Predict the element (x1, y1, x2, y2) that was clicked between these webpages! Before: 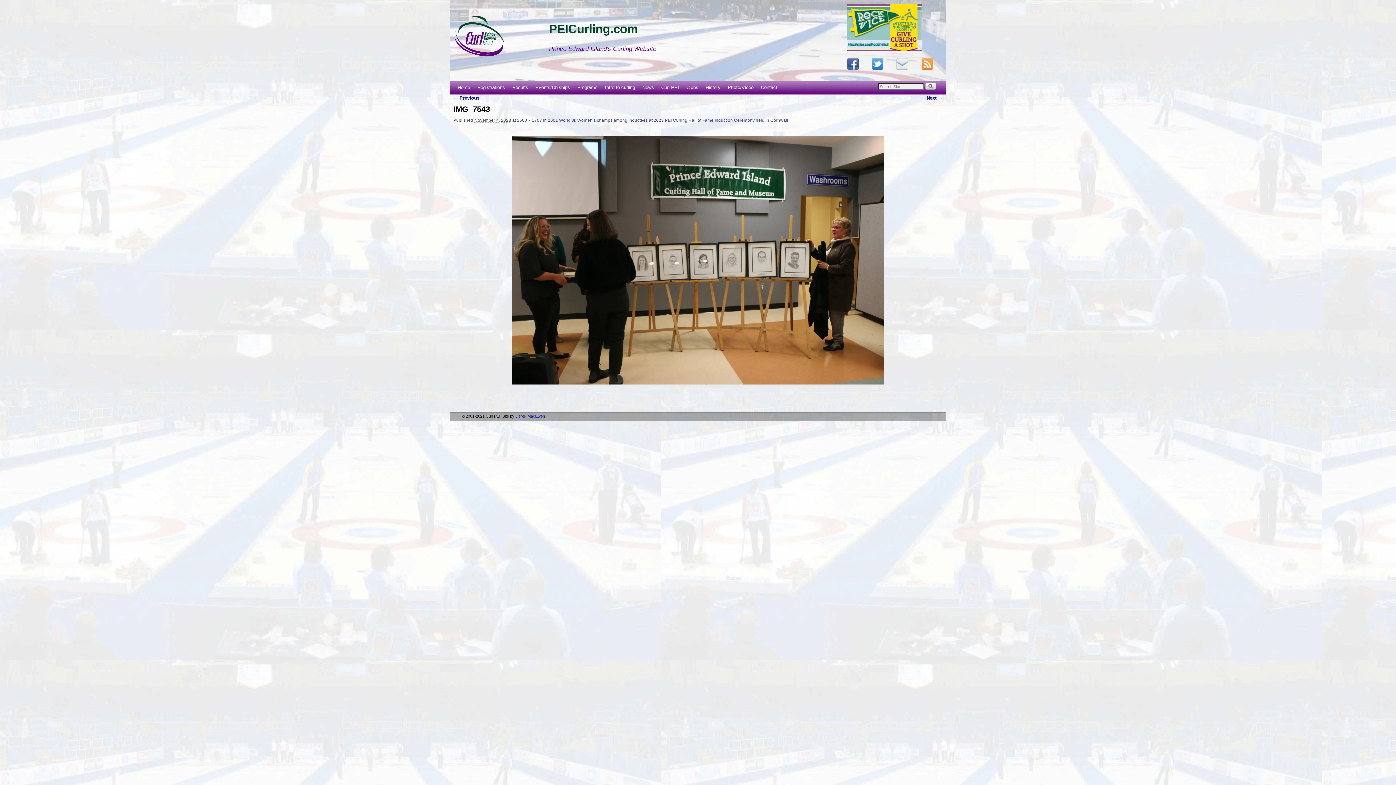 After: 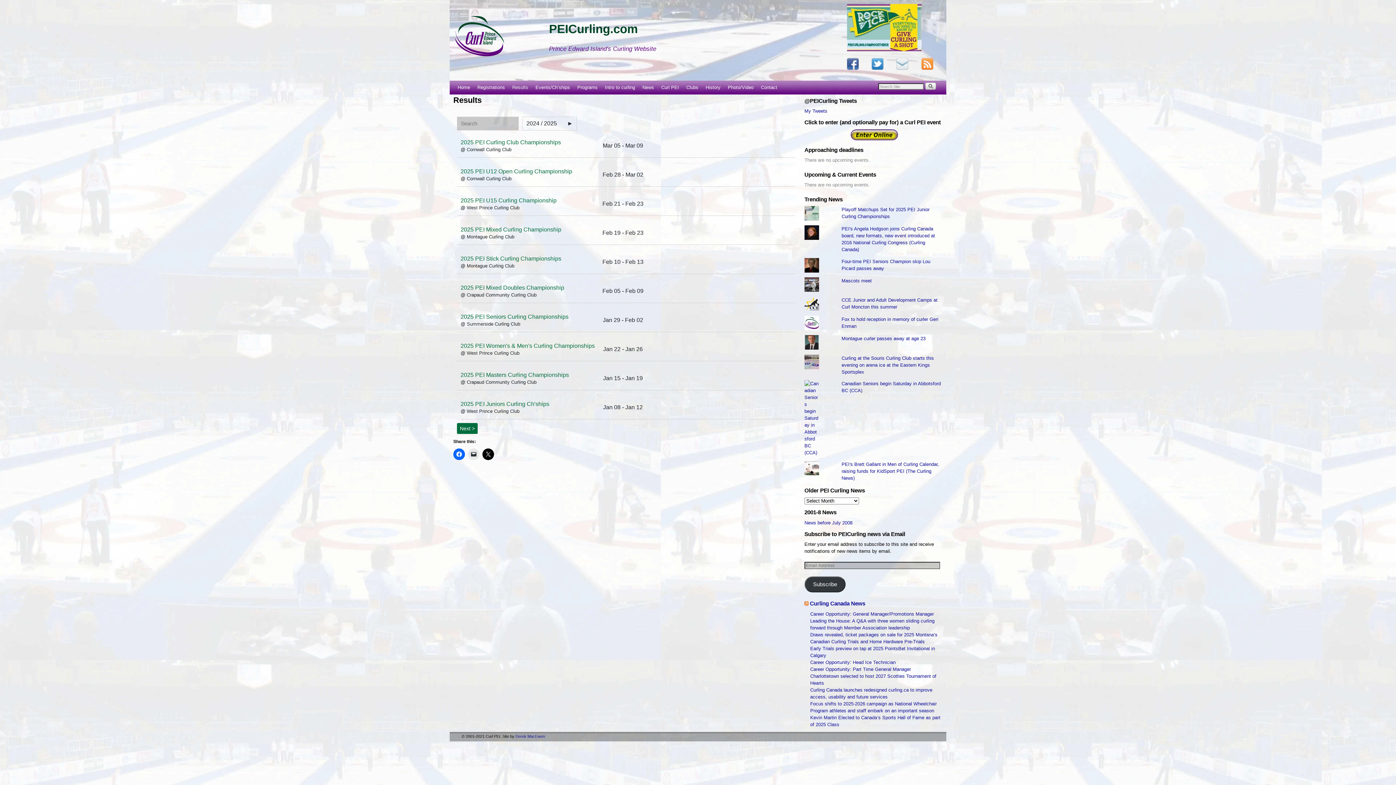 Action: label: Results bbox: (508, 80, 532, 94)